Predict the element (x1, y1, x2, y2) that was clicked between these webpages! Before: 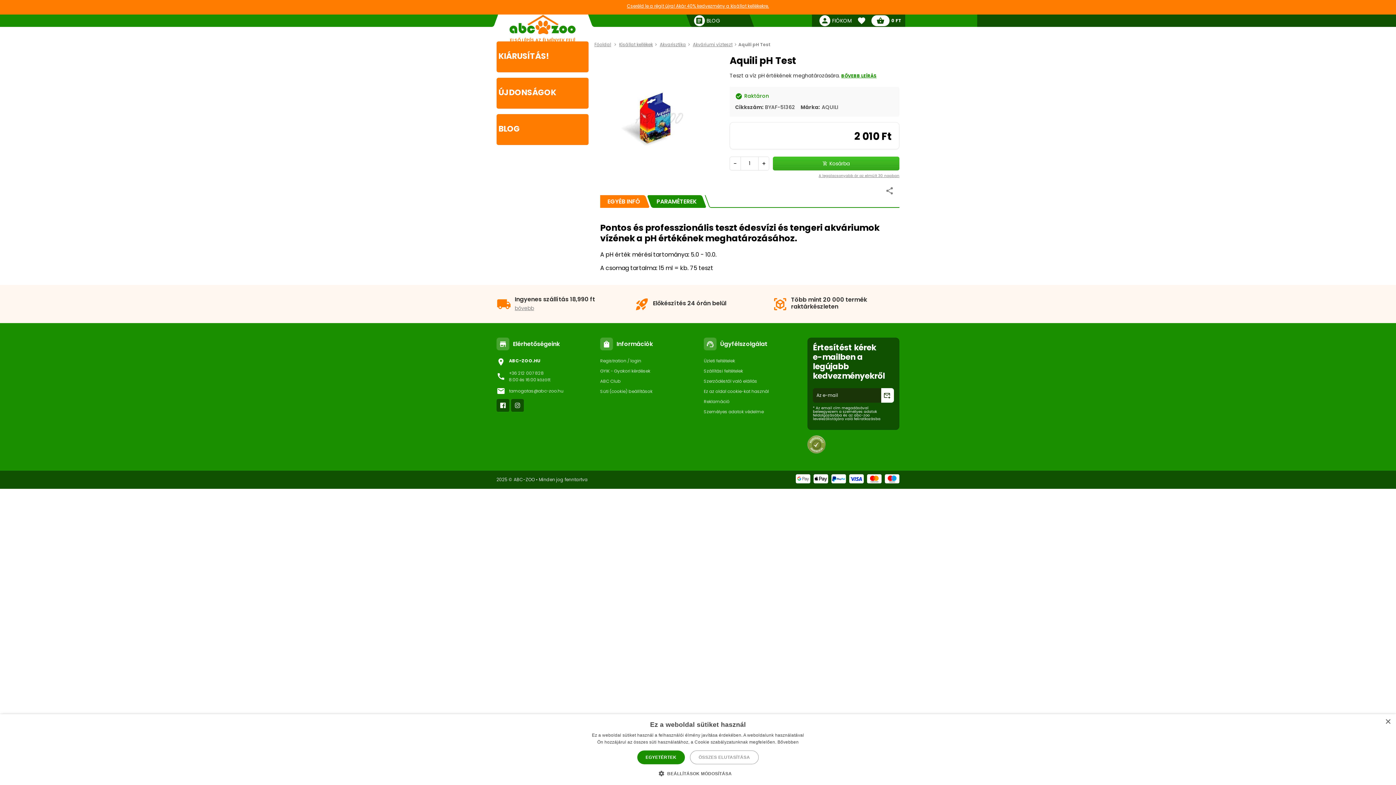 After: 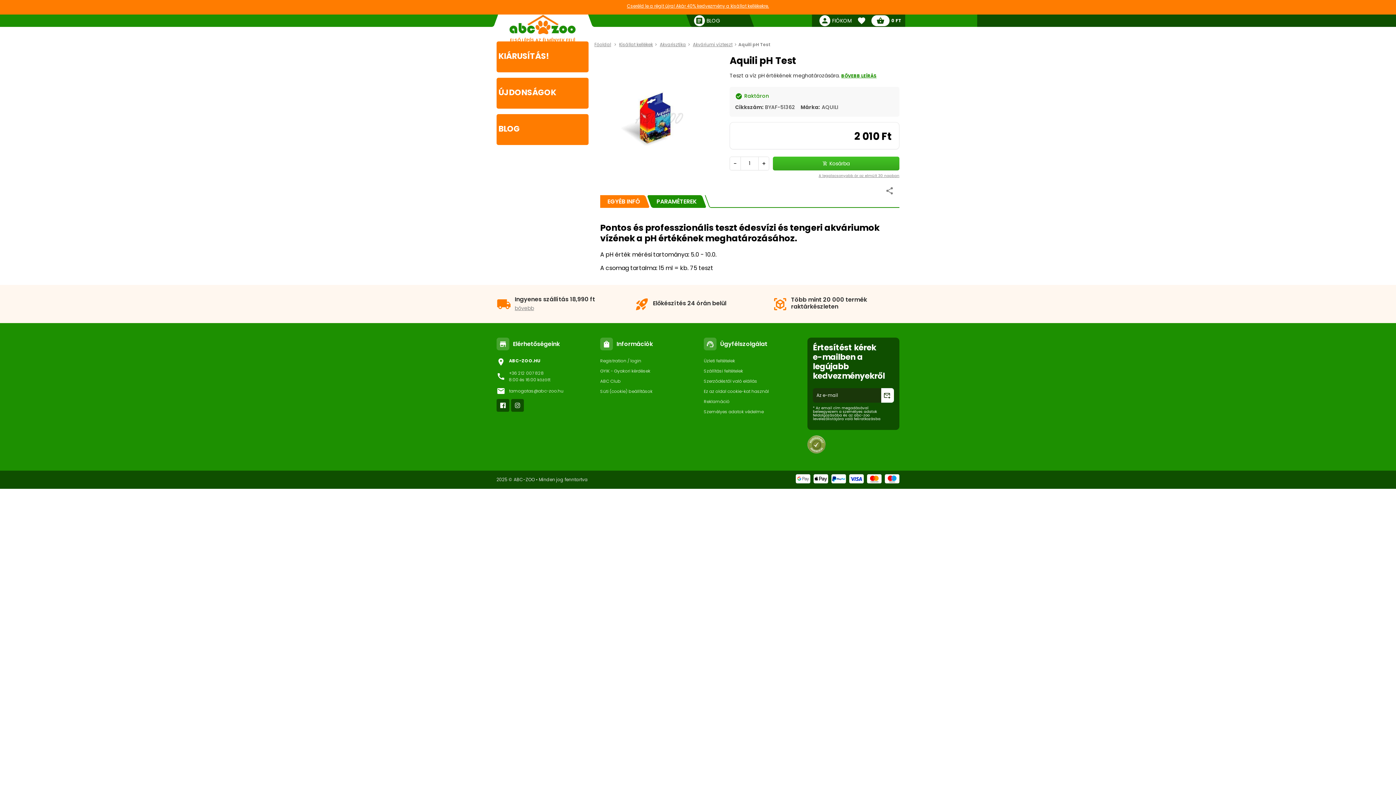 Action: bbox: (1385, 719, 1390, 725) label: Close